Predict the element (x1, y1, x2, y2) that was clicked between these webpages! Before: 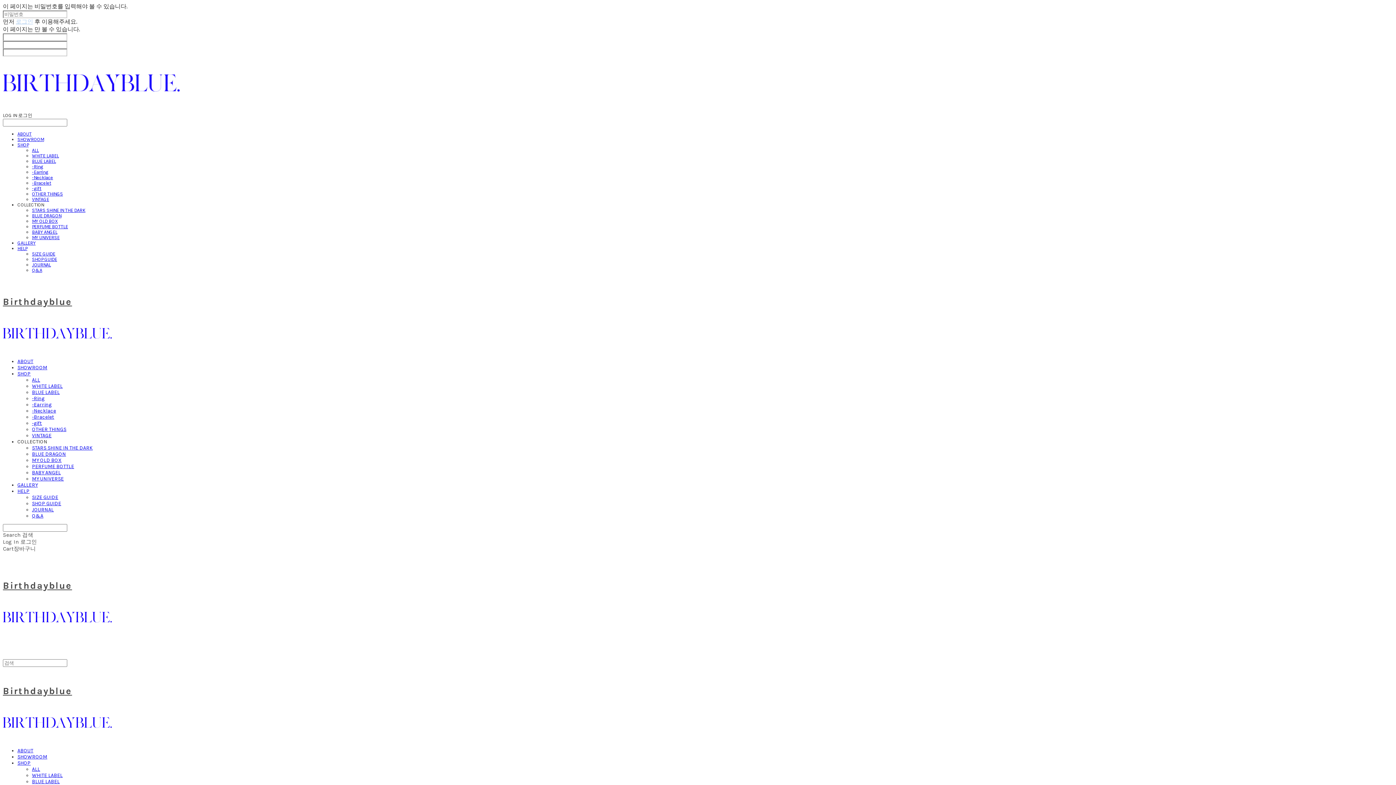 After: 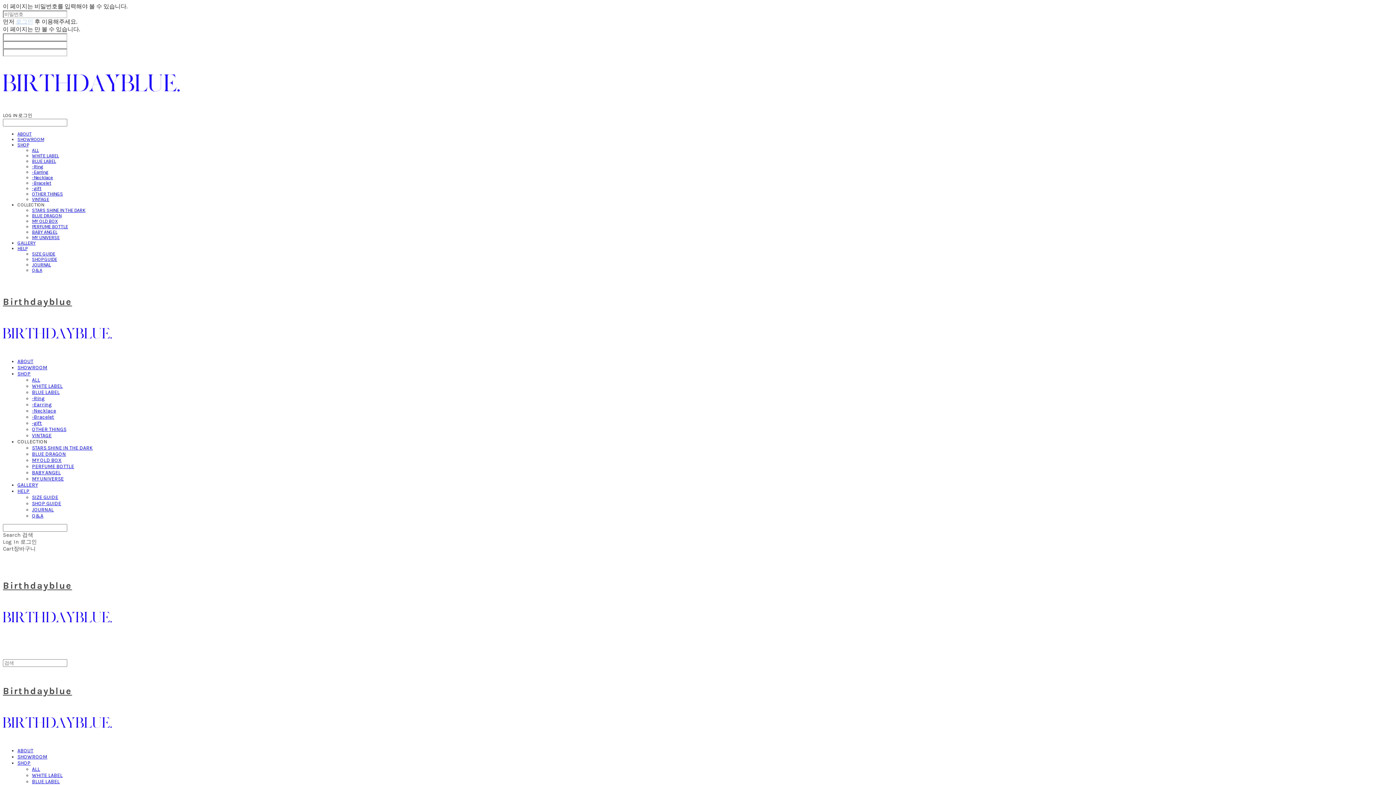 Action: label: LOG IN 로그인 bbox: (2, 112, 32, 118)